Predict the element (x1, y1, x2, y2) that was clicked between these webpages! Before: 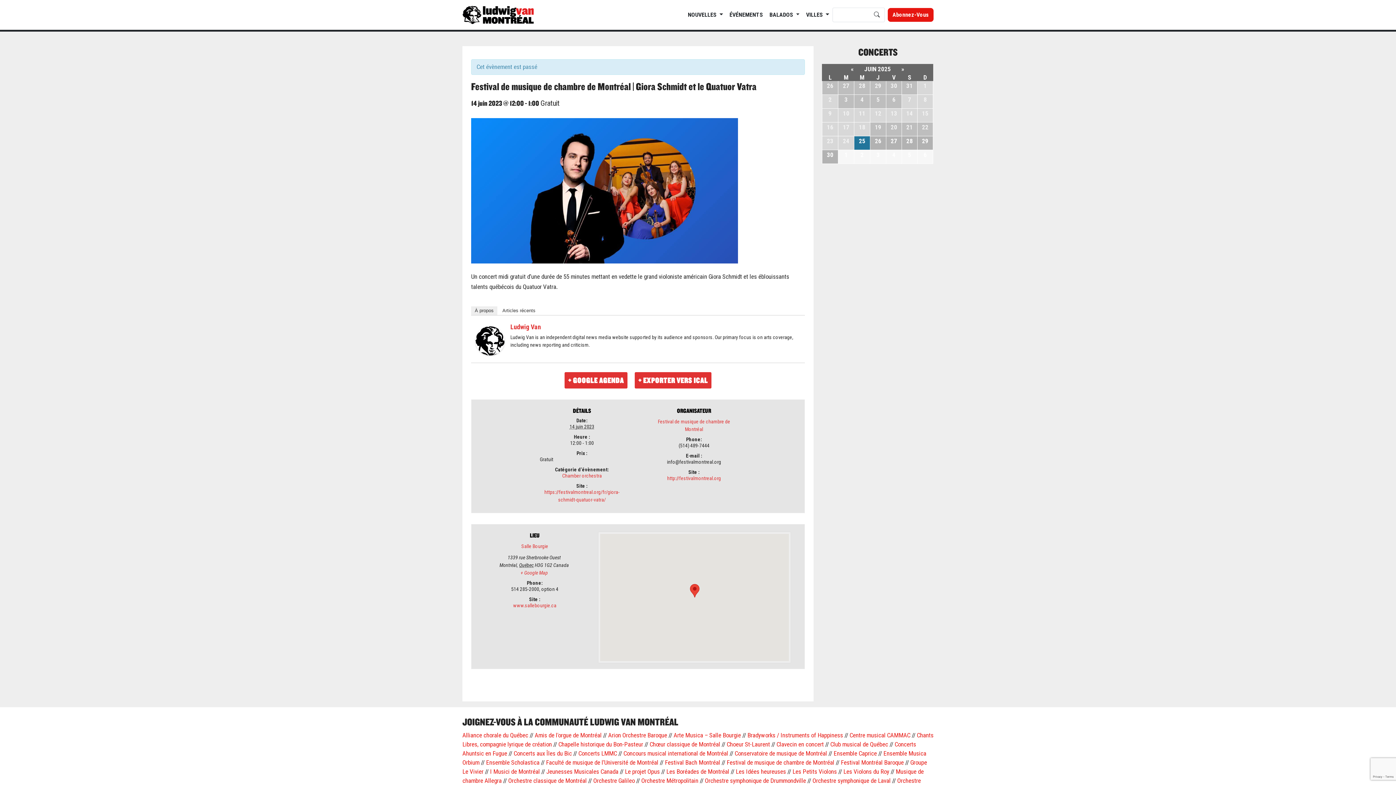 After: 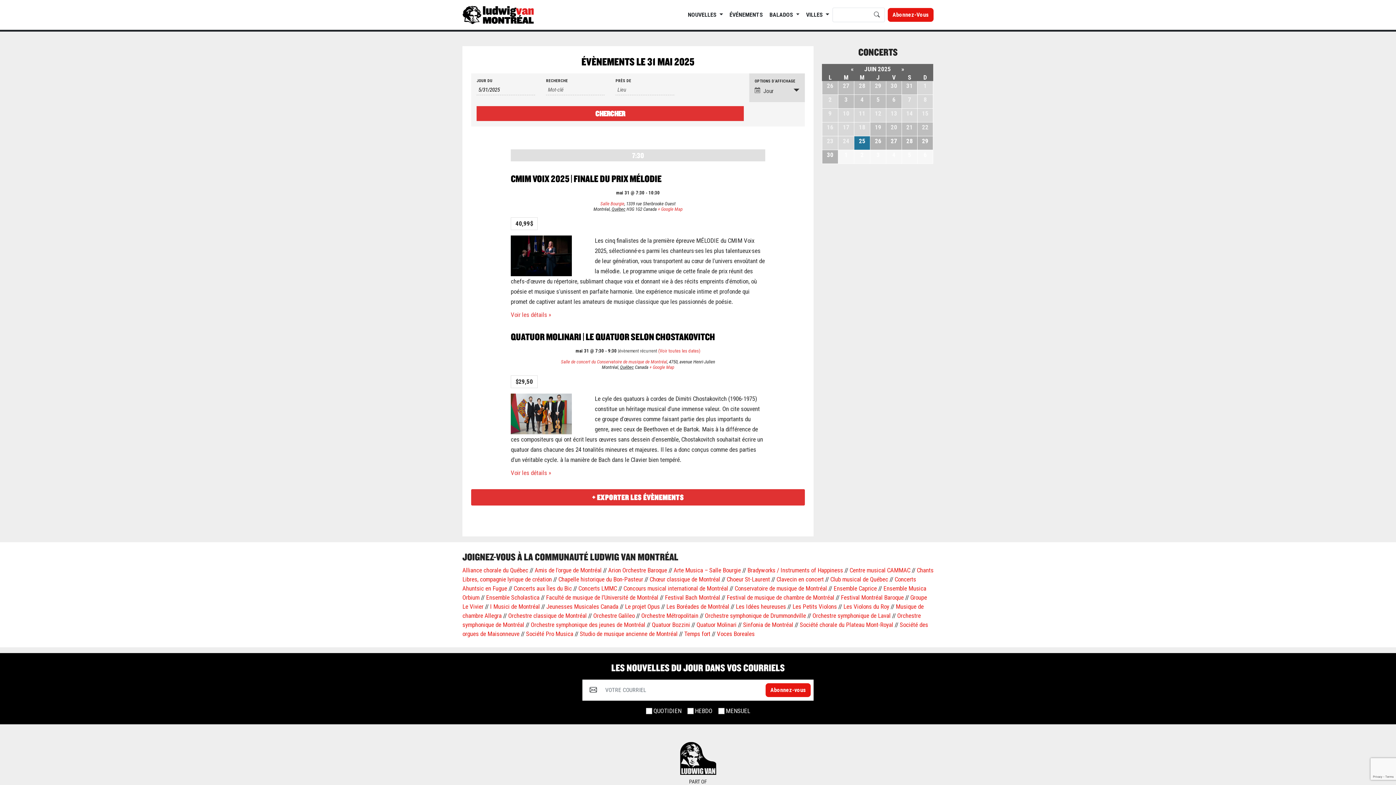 Action: bbox: (902, 98, 917, 112) label: 31